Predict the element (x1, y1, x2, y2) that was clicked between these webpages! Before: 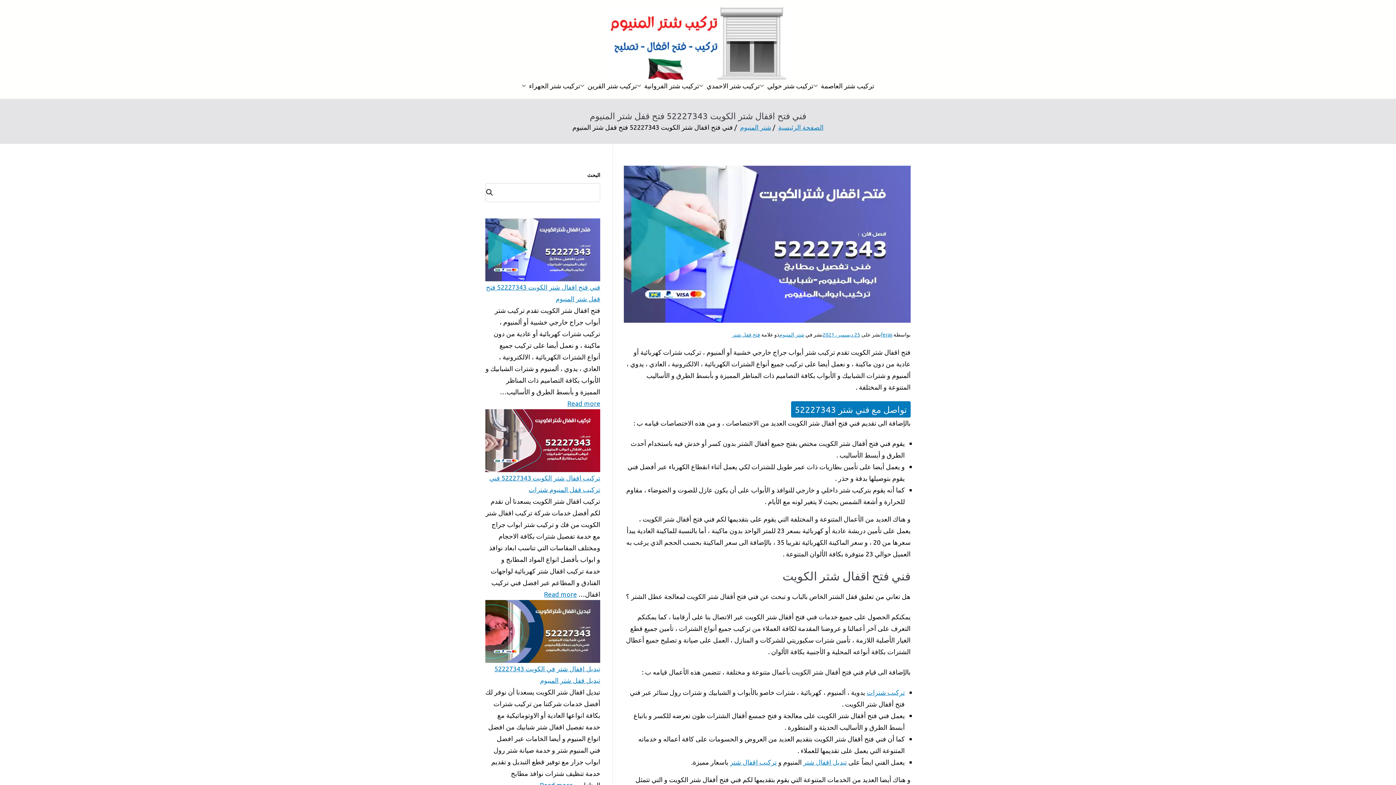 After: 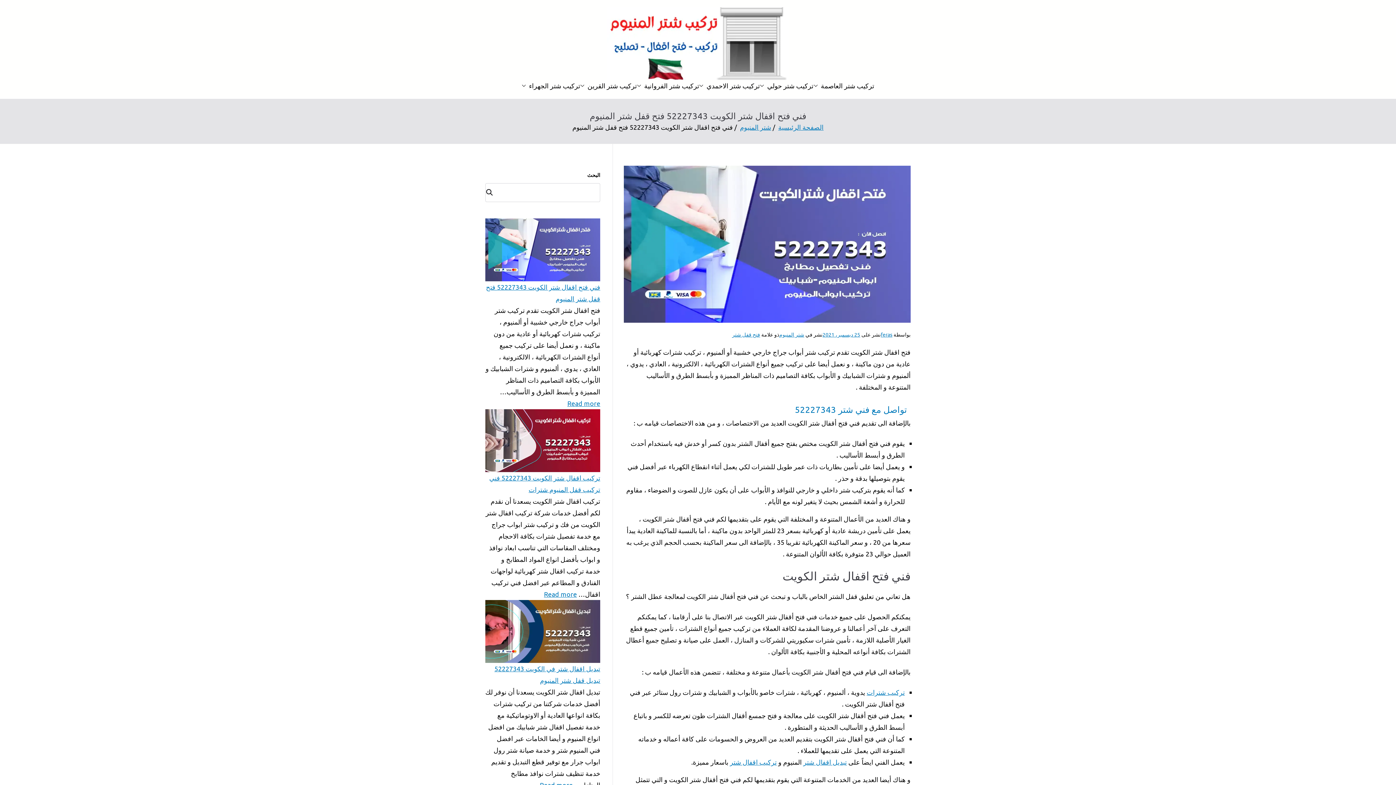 Action: bbox: (791, 401, 910, 417) label: تواصل مع فني شتر 52227343